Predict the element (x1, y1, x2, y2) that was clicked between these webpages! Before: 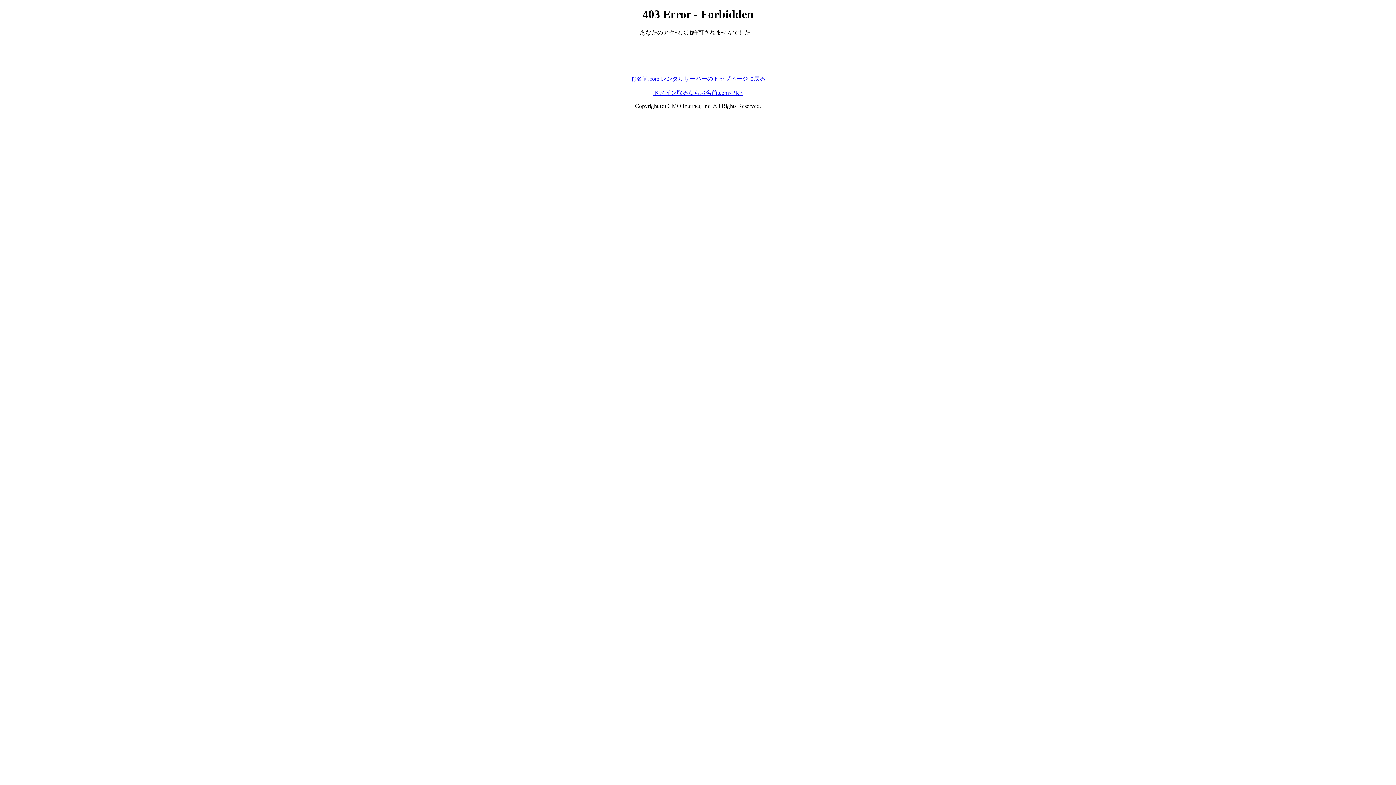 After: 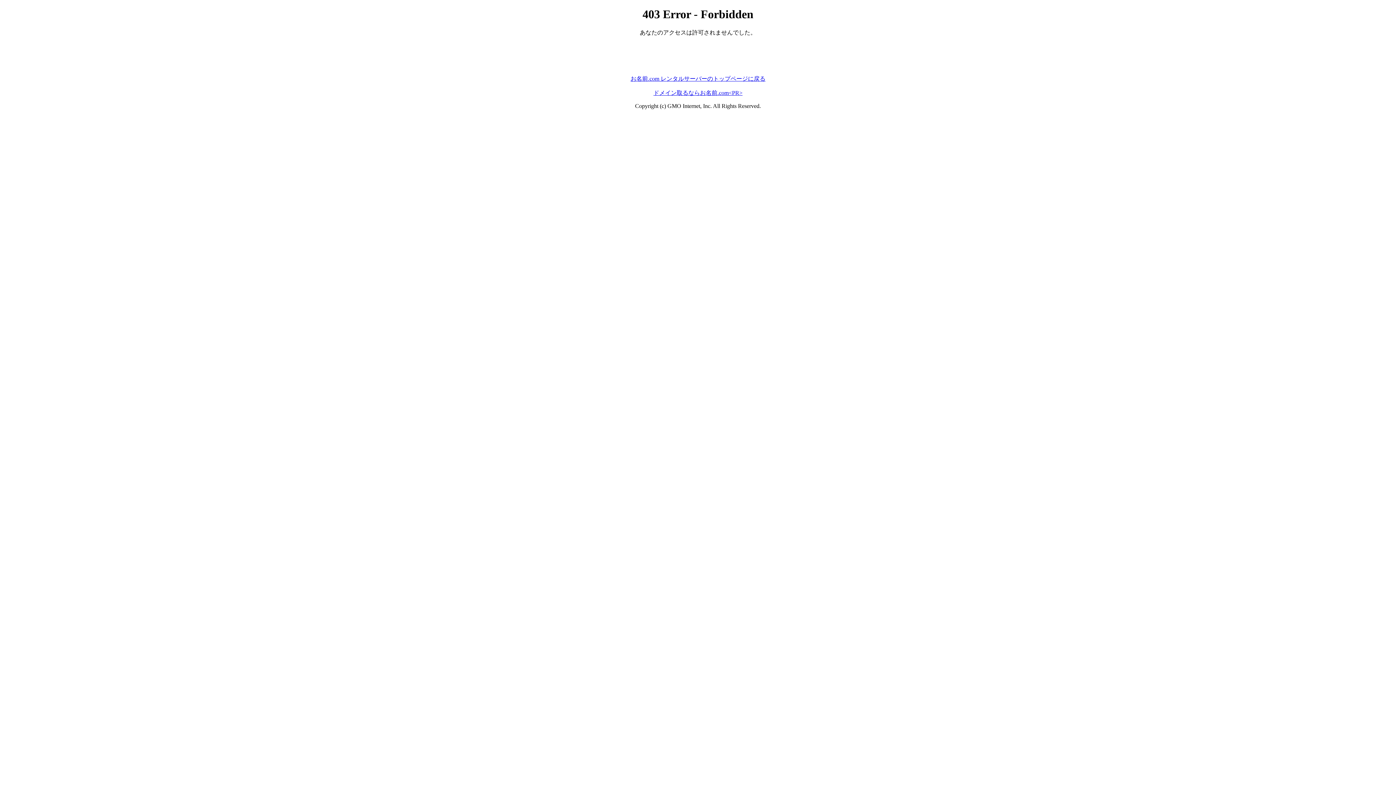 Action: bbox: (653, 89, 742, 95) label: ドメイン取るならお名前.com<PR>